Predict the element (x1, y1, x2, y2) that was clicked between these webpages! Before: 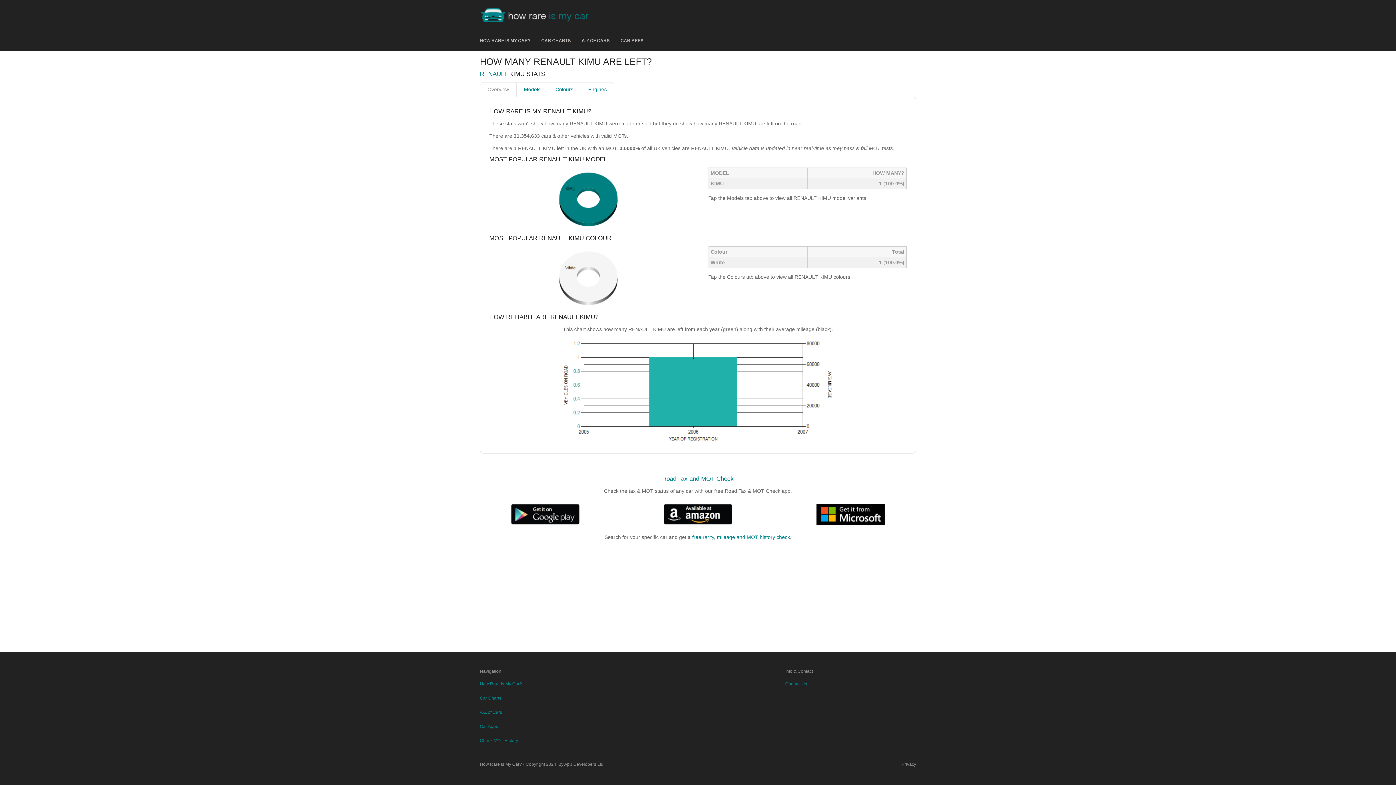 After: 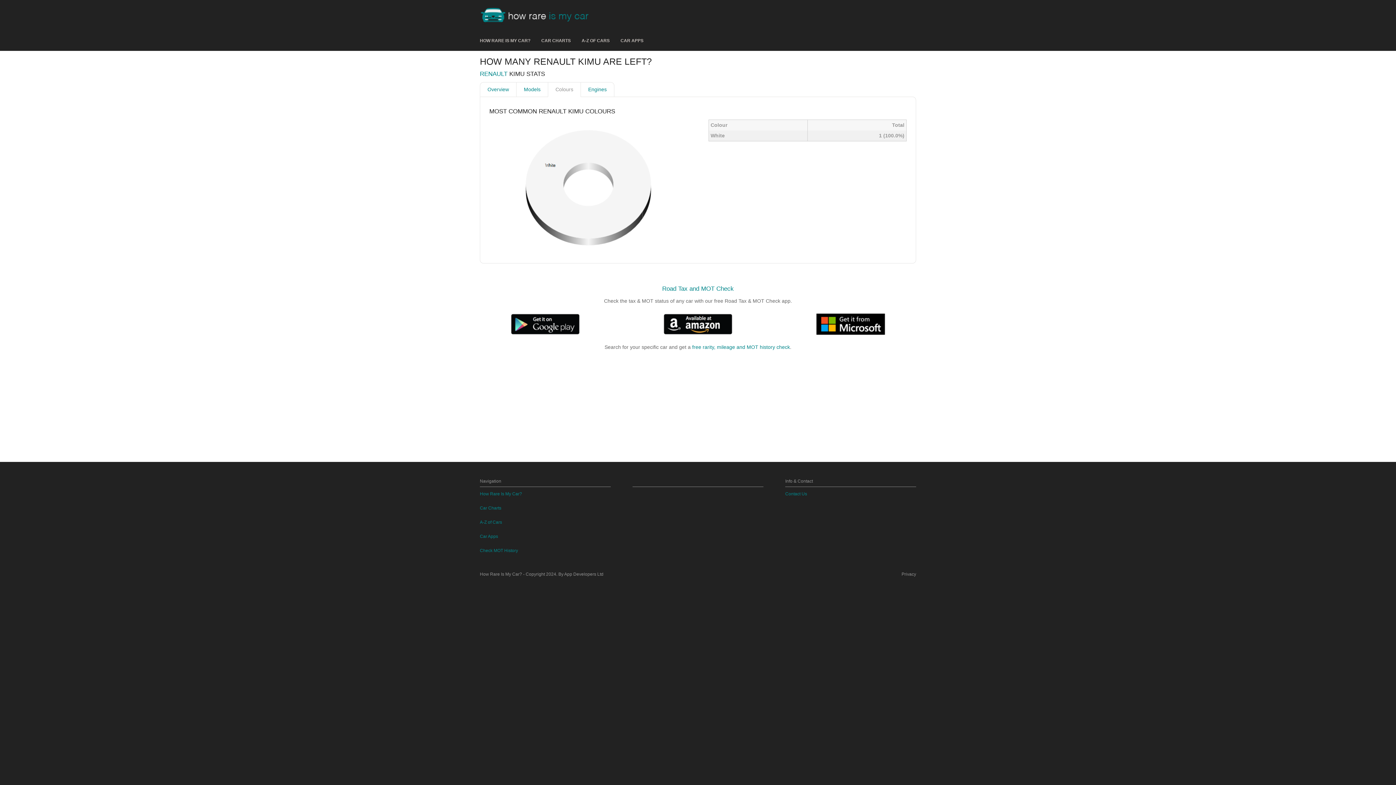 Action: label: Colours bbox: (548, 82, 581, 97)